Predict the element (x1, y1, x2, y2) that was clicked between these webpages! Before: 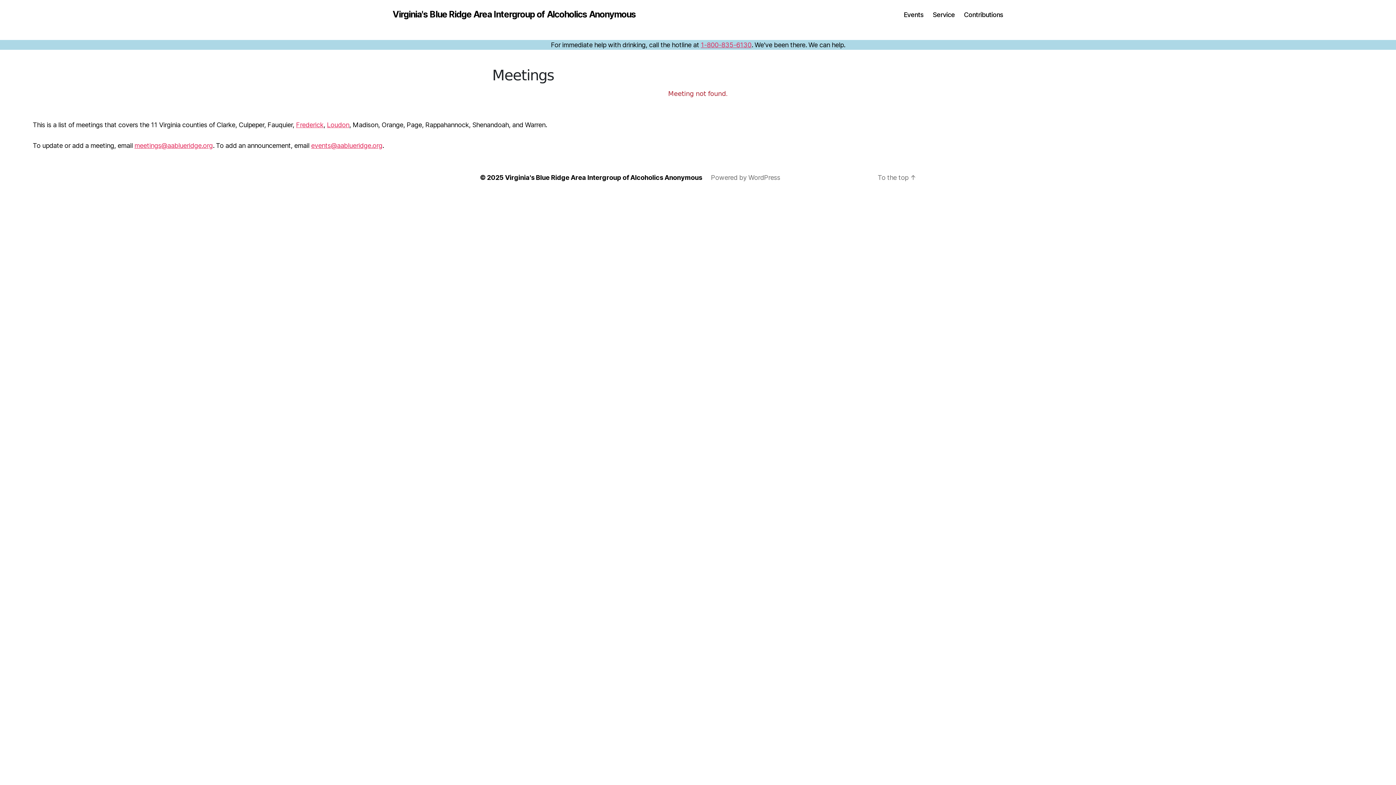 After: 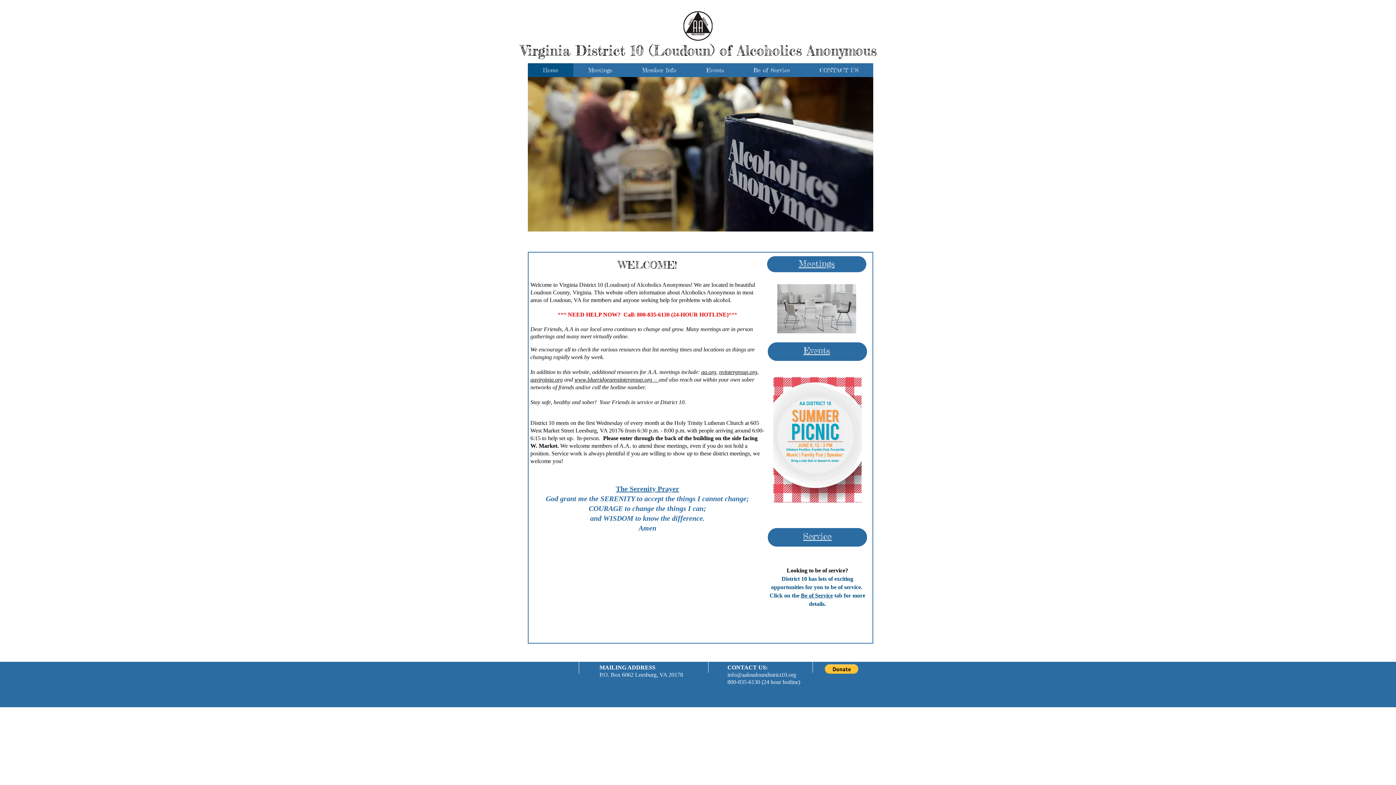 Action: bbox: (327, 121, 349, 128) label: Loudon